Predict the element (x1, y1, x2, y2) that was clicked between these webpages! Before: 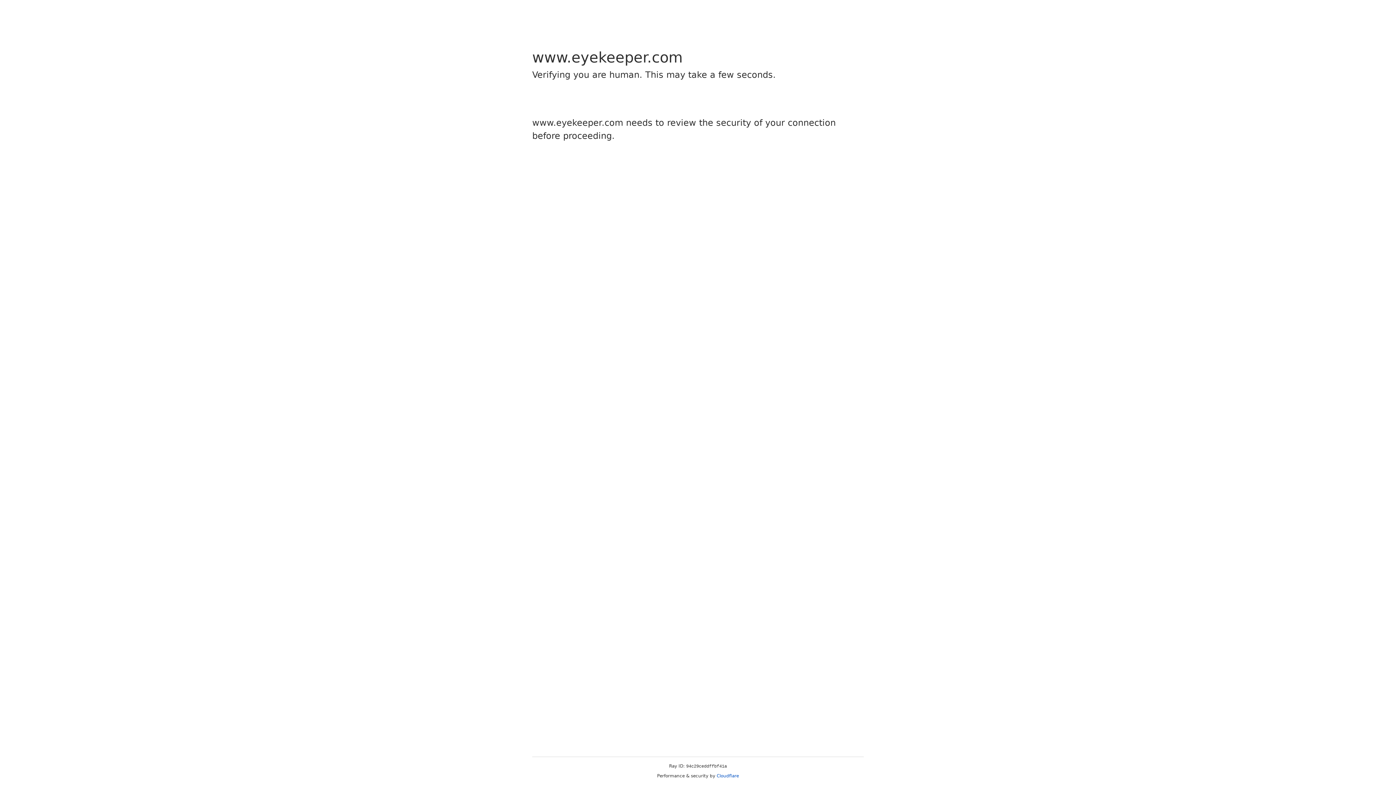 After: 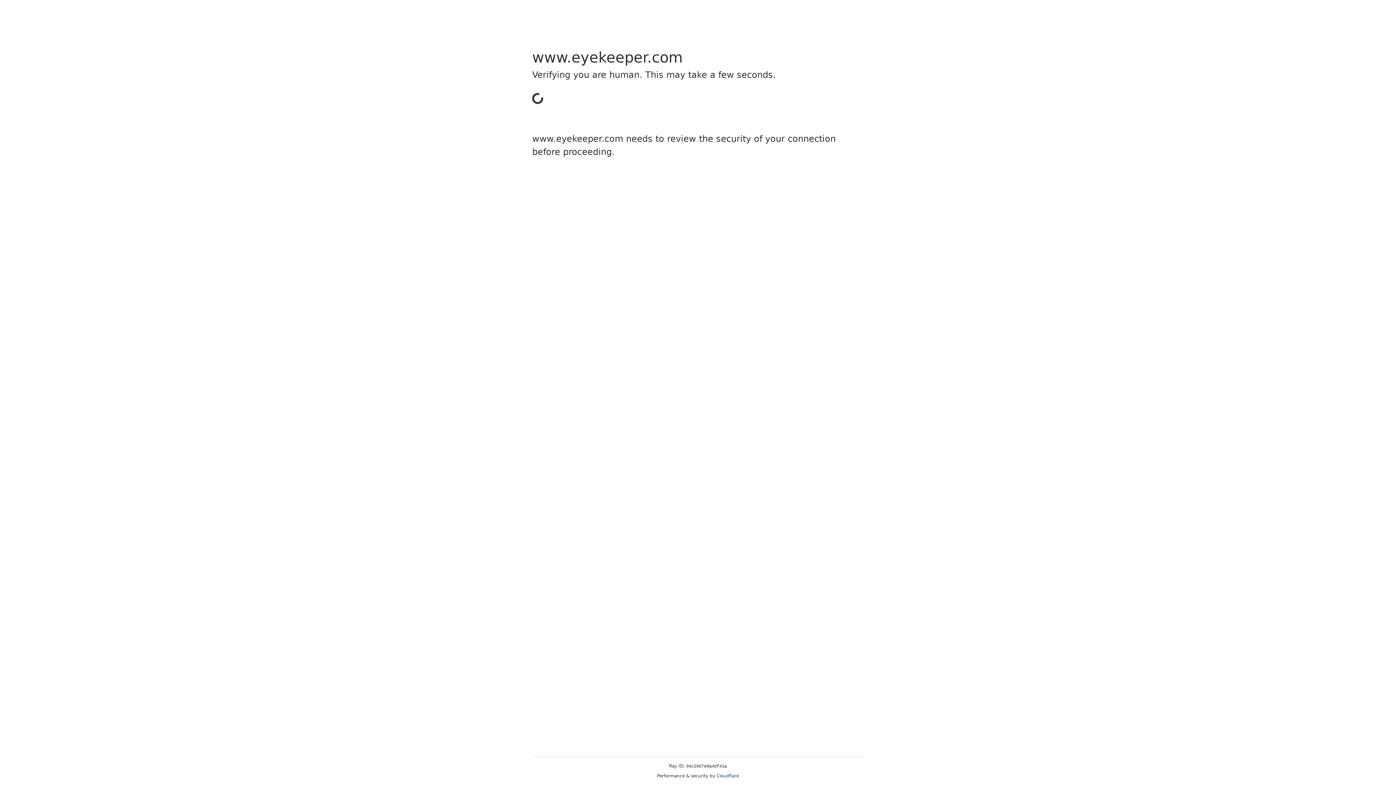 Action: bbox: (716, 773, 739, 778) label: Cloudflare